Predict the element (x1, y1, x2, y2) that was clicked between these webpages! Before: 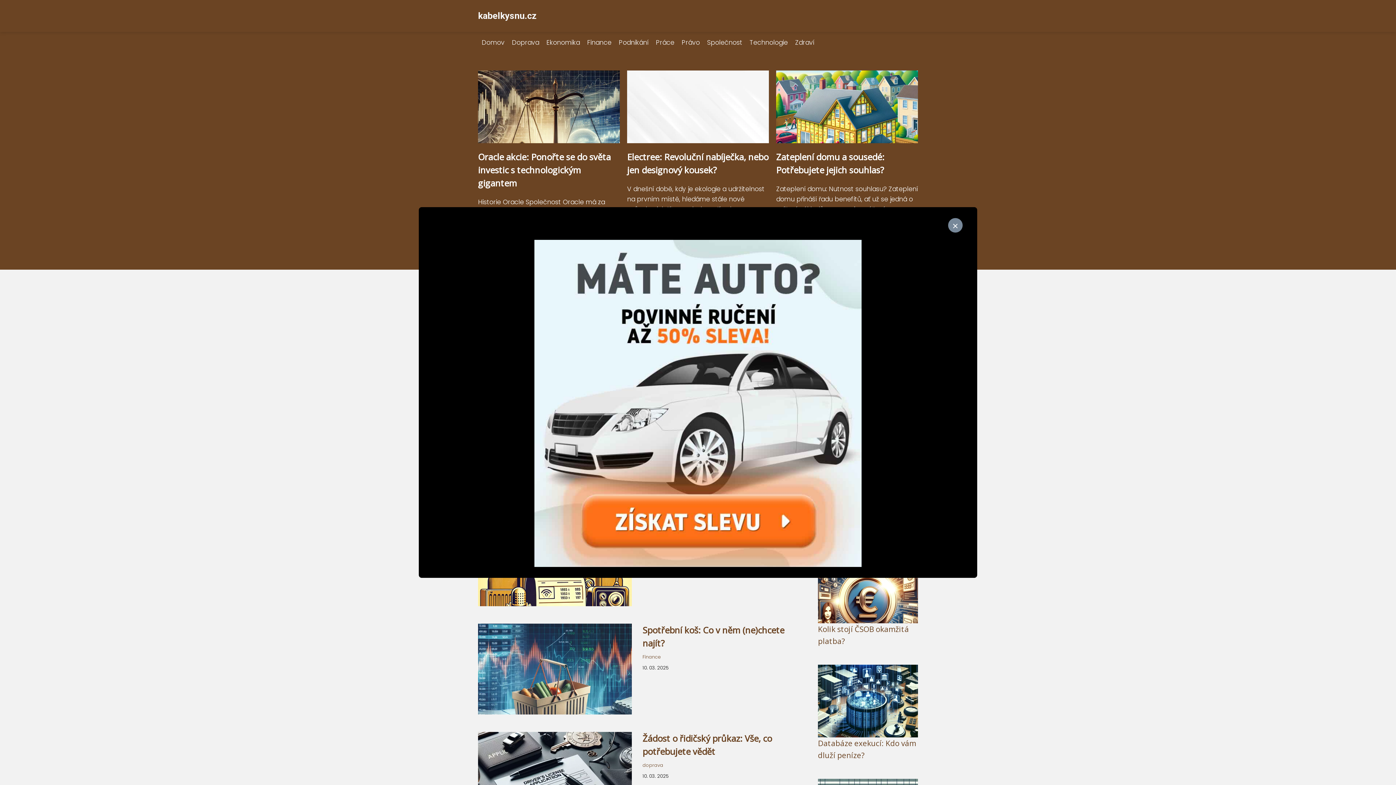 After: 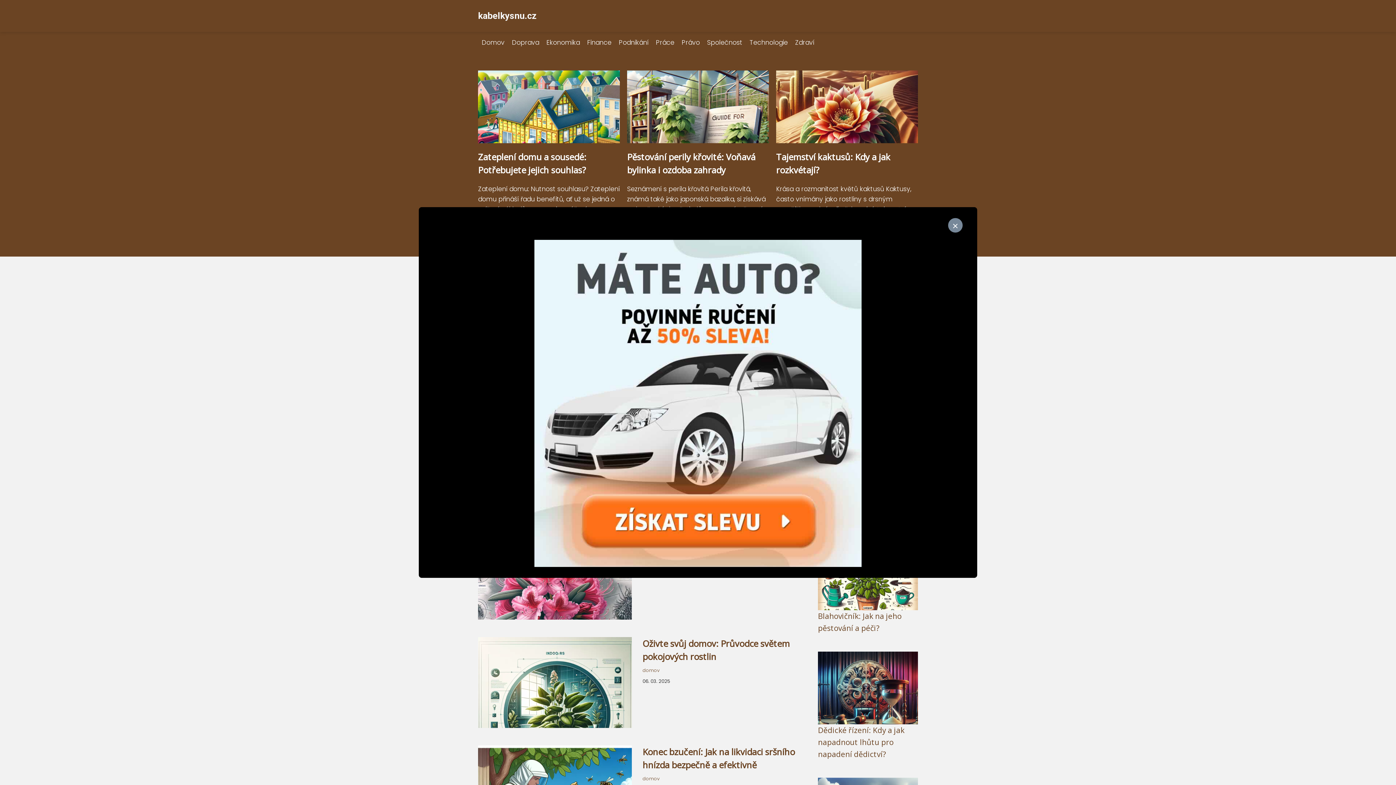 Action: label: Domov bbox: (478, 38, 508, 46)